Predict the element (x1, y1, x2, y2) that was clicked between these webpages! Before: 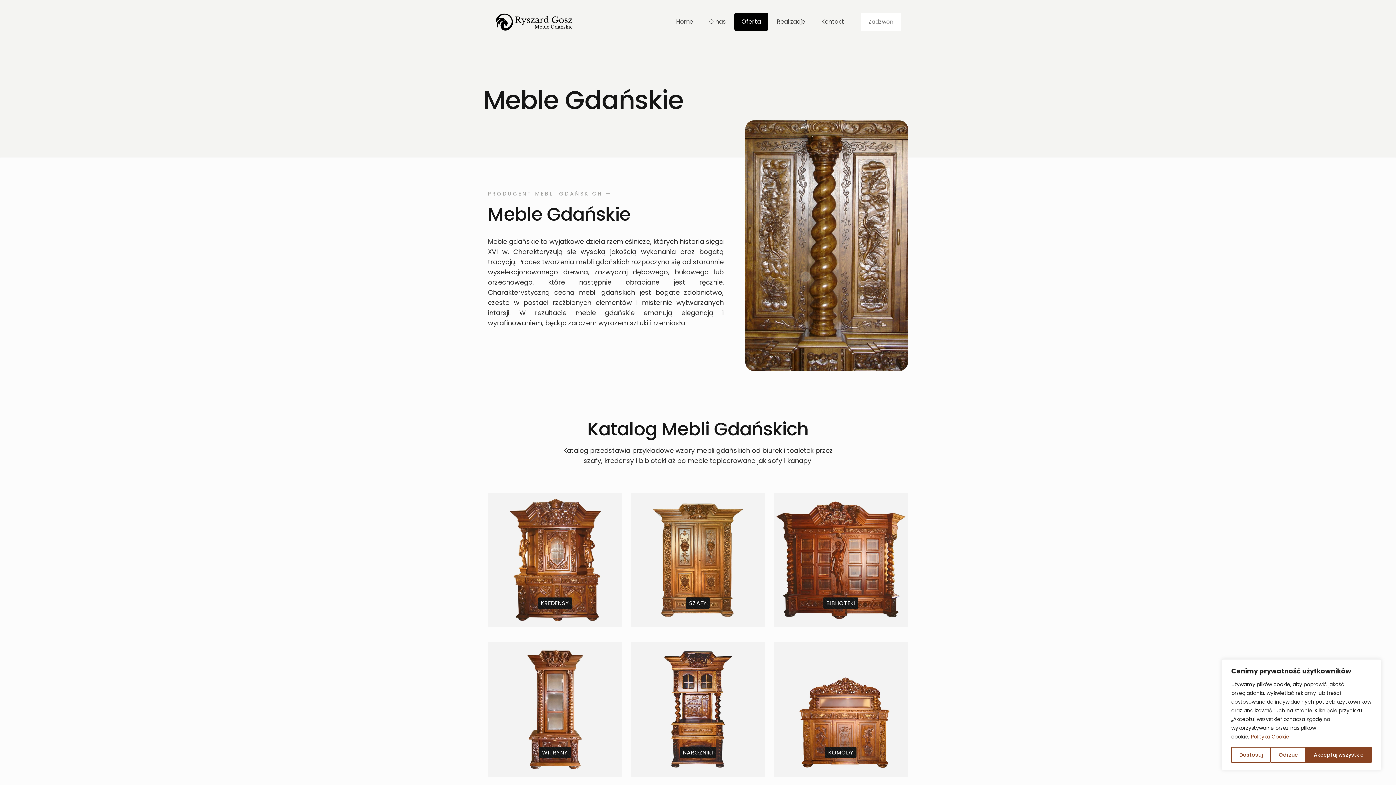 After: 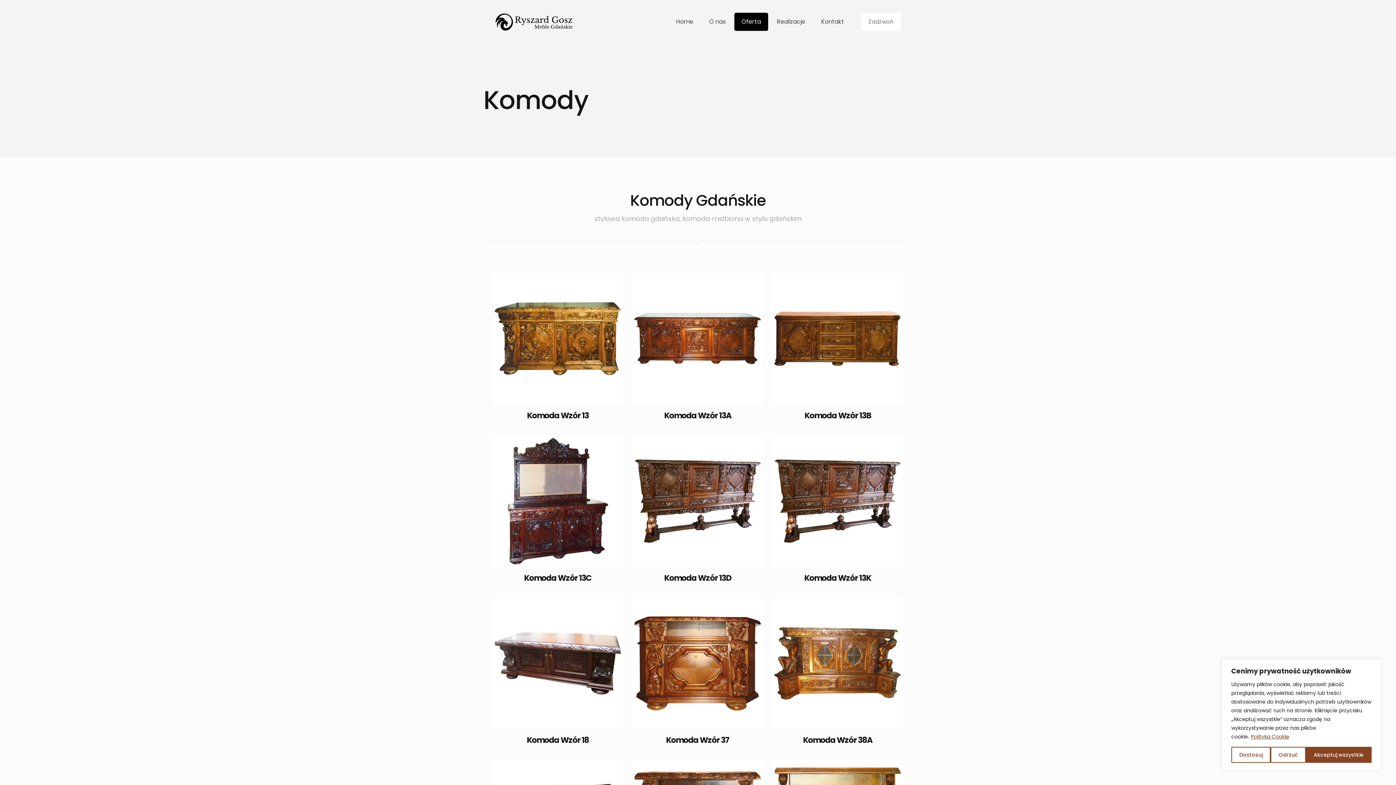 Action: label: KOMODY bbox: (774, 642, 908, 776)